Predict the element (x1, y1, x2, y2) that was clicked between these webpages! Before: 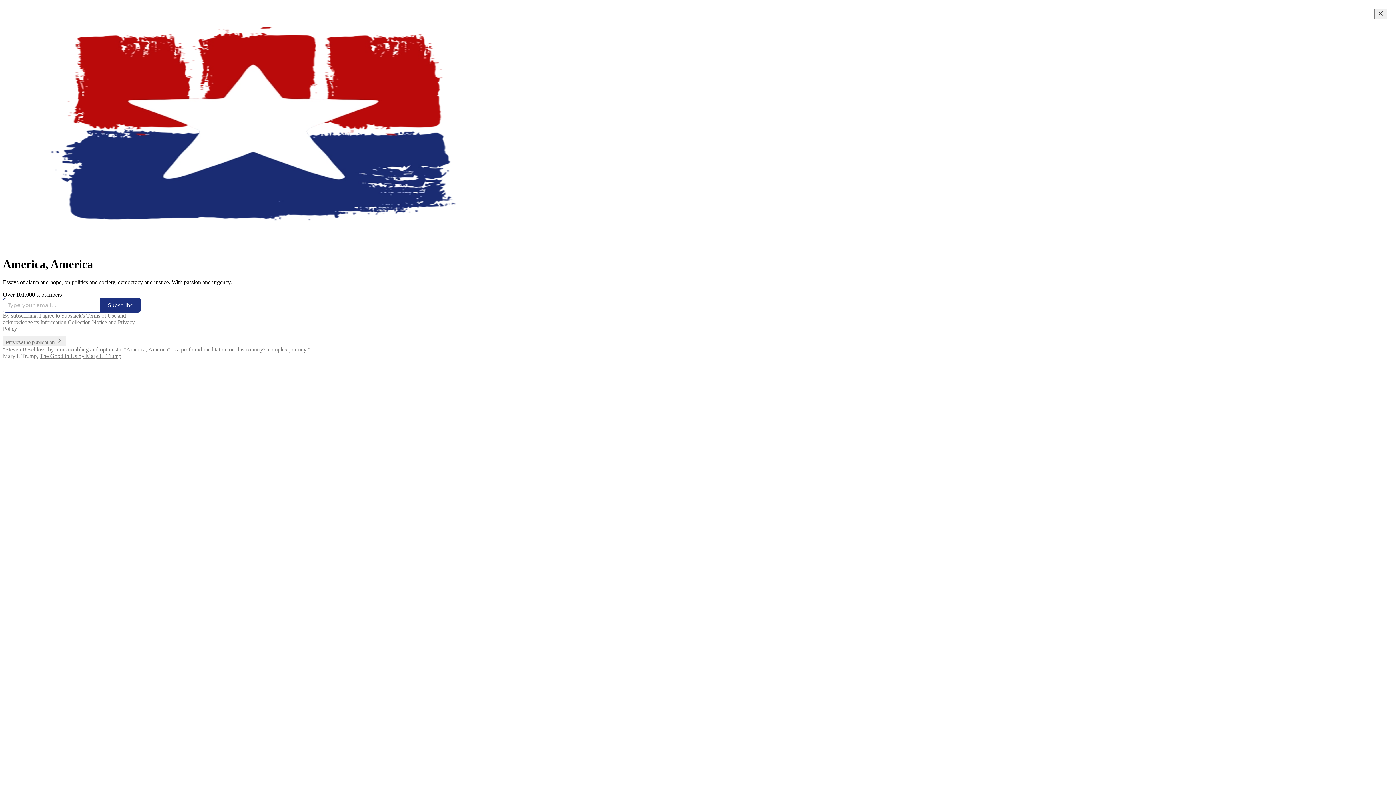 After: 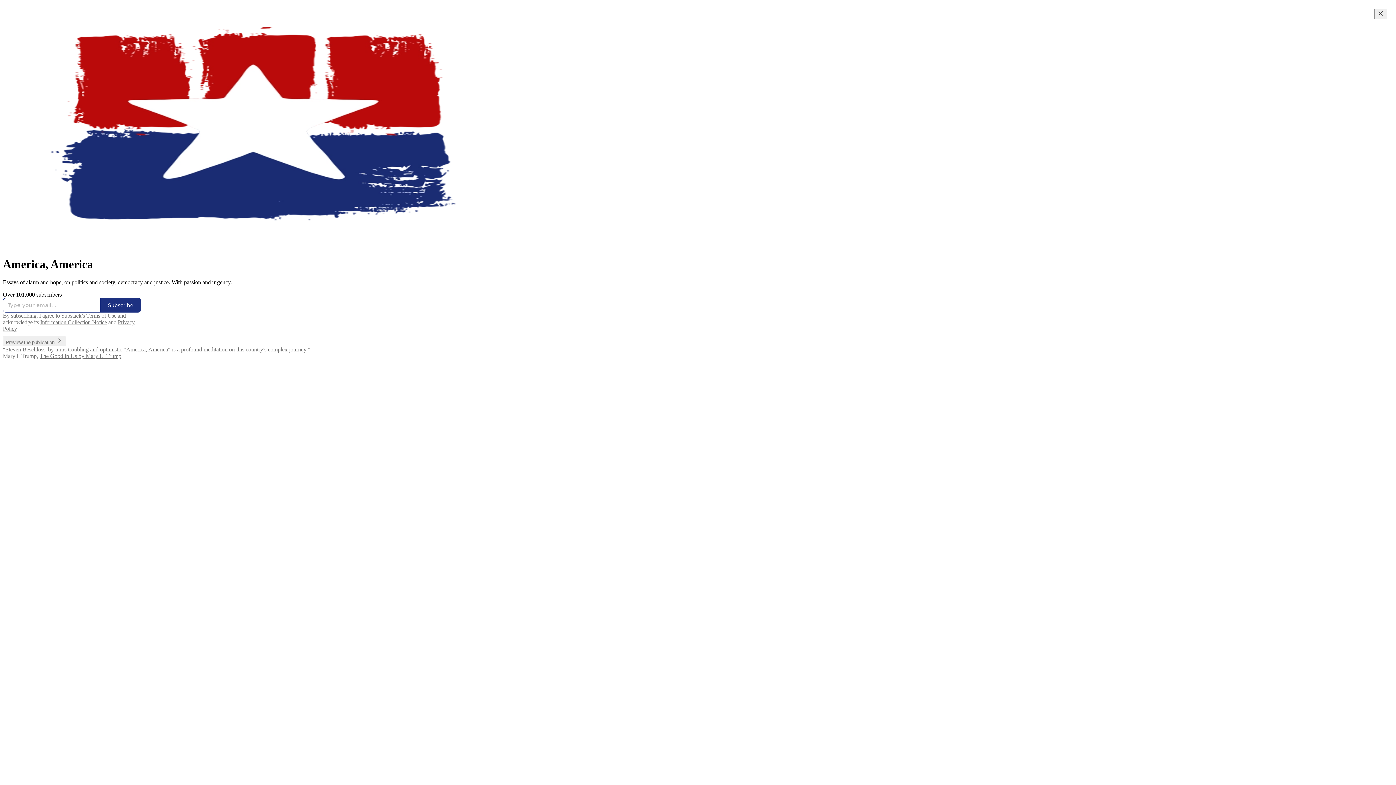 Action: label: Information Collection Notice bbox: (40, 319, 106, 325)